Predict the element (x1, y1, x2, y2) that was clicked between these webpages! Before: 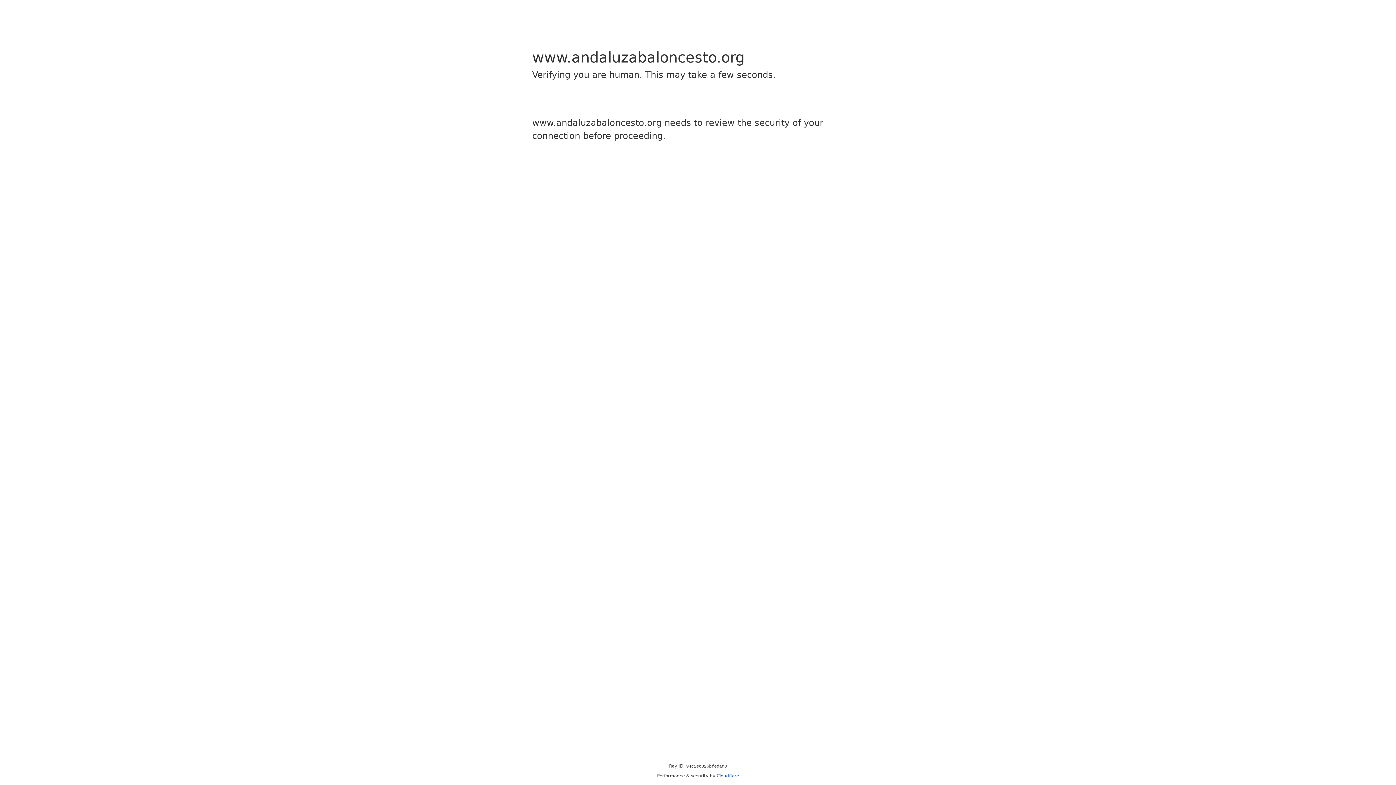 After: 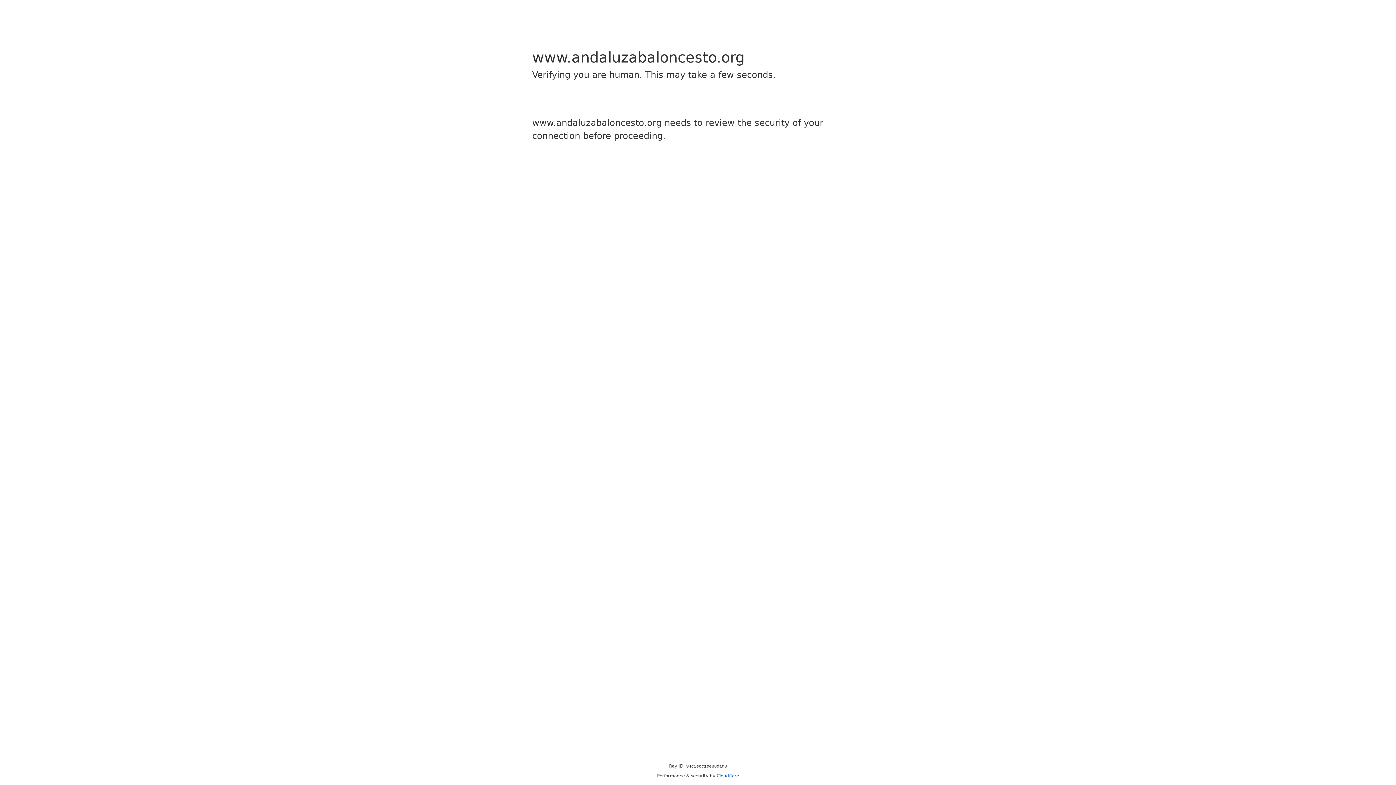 Action: bbox: (716, 773, 739, 778) label: Cloudflare